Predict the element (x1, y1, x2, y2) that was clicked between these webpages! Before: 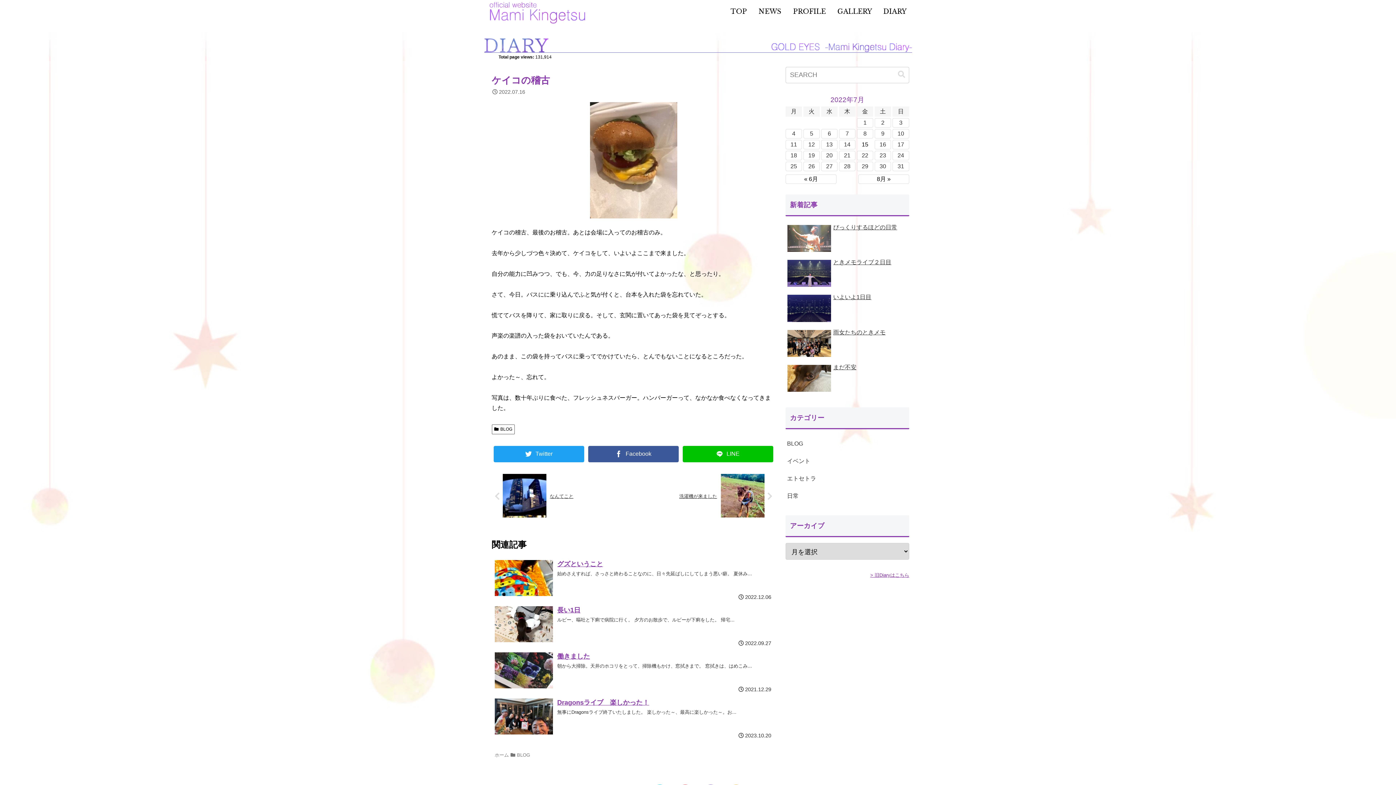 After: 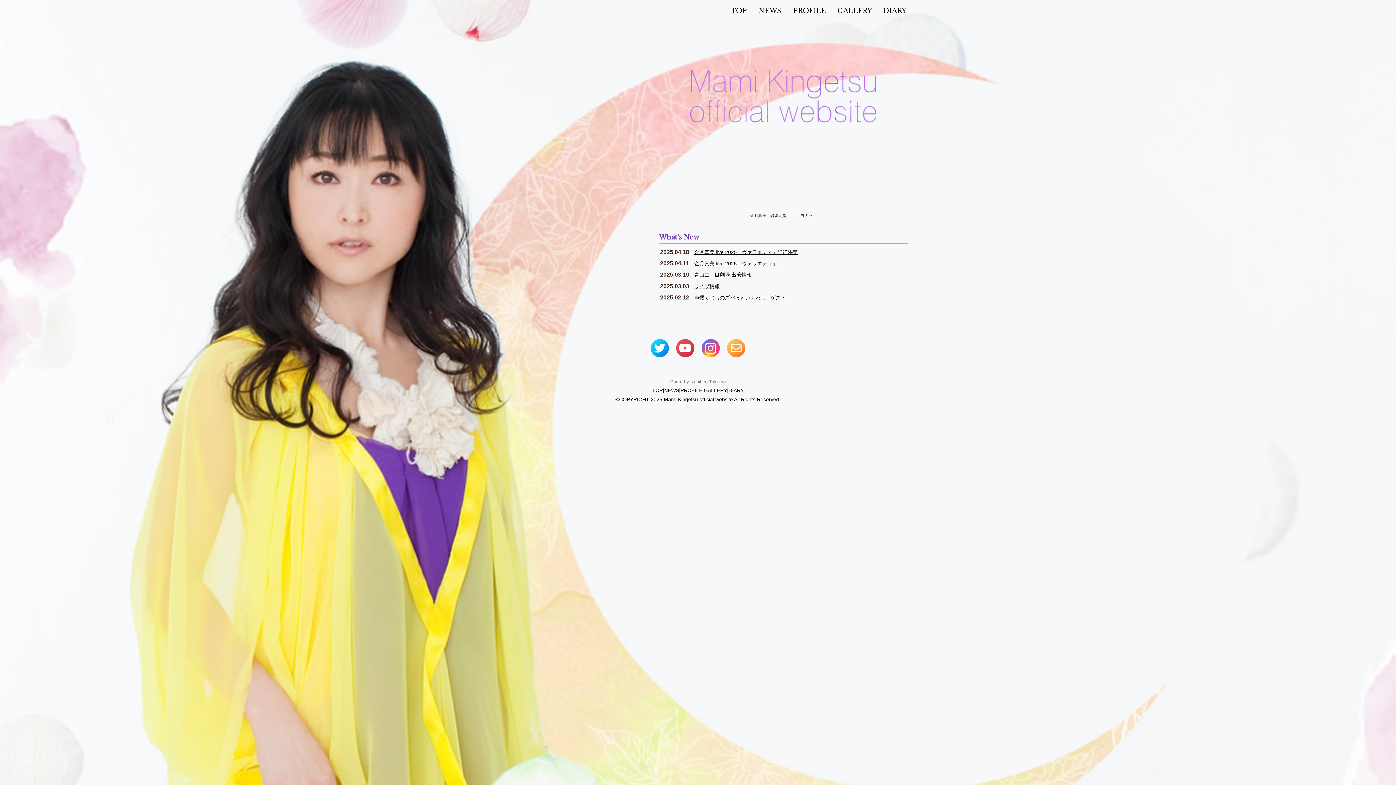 Action: bbox: (493, 752, 510, 758) label: ホーム